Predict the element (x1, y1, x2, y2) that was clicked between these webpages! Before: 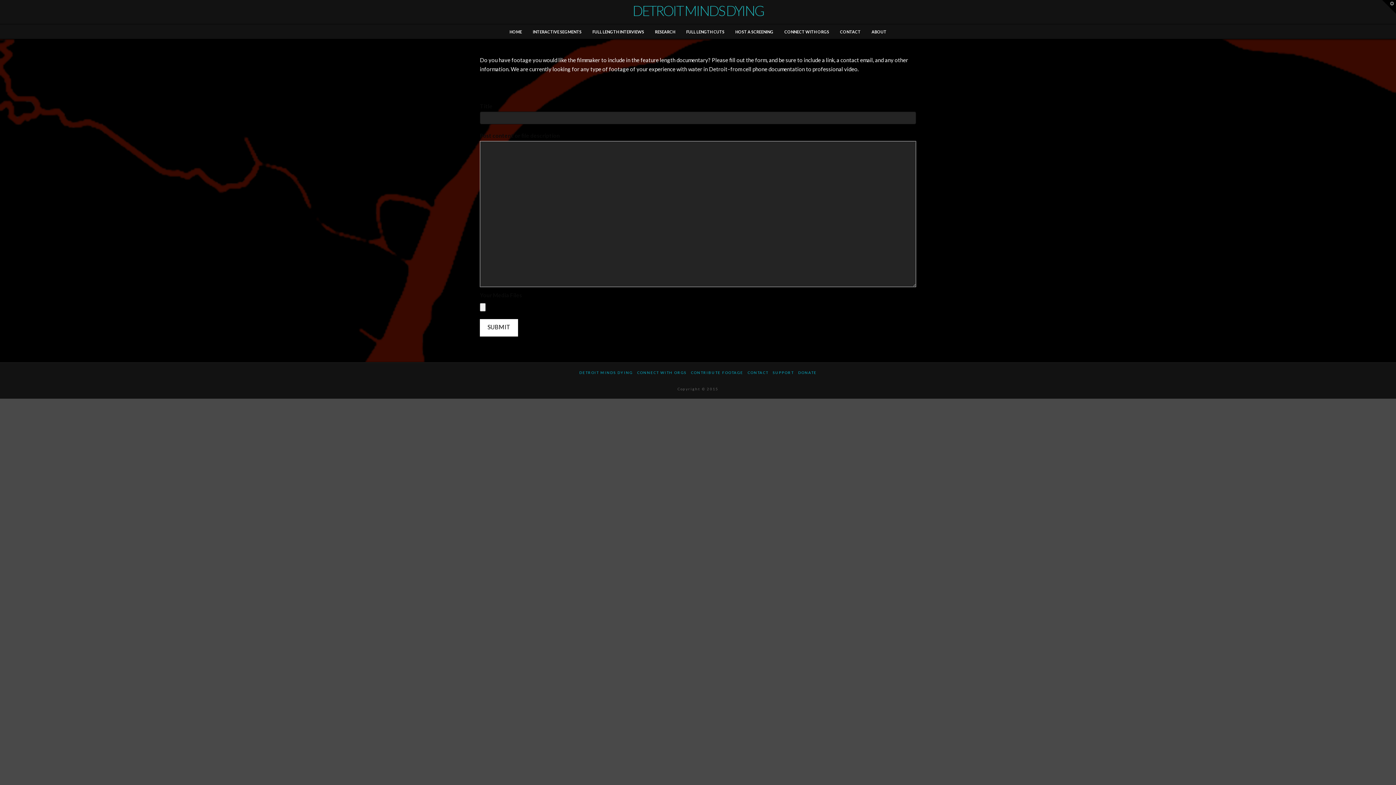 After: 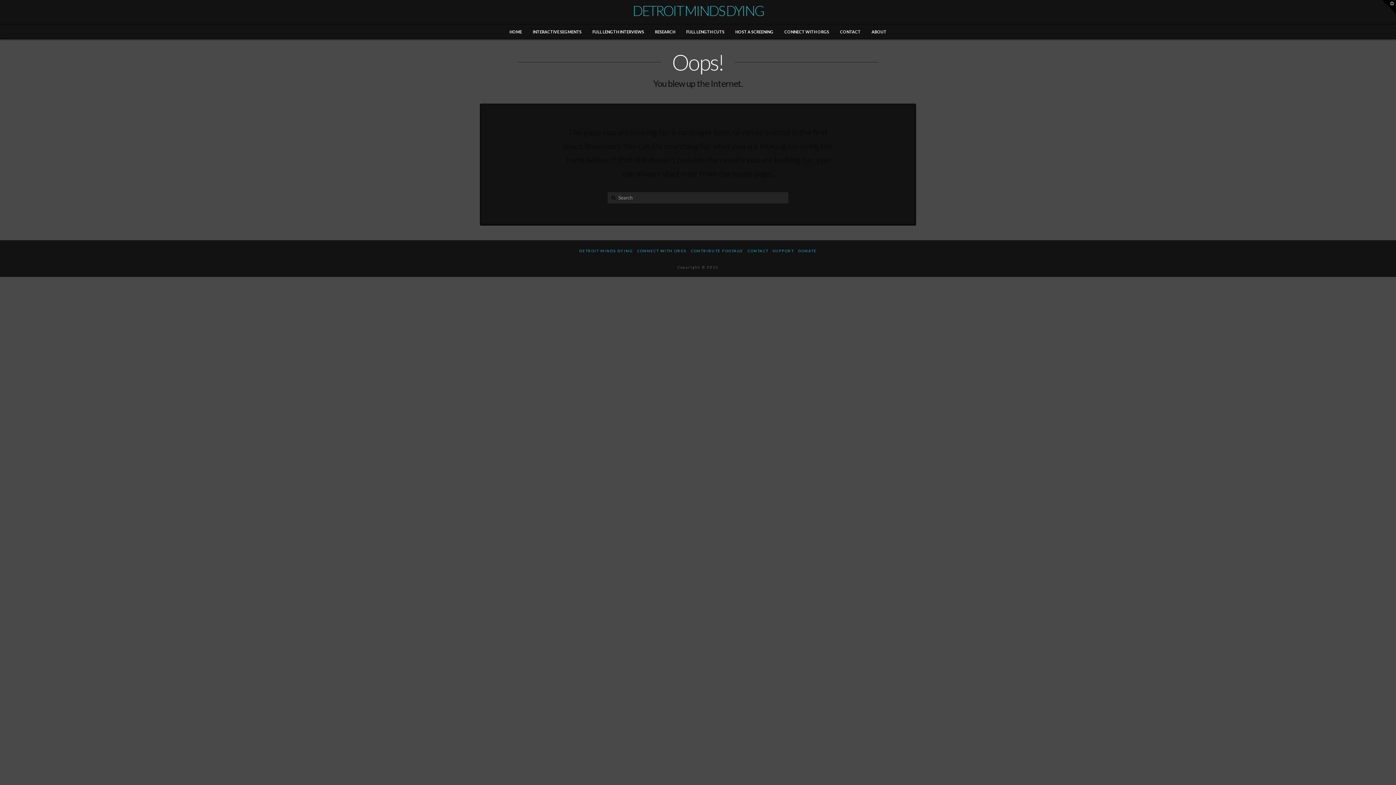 Action: bbox: (798, 369, 816, 376) label: DONATE